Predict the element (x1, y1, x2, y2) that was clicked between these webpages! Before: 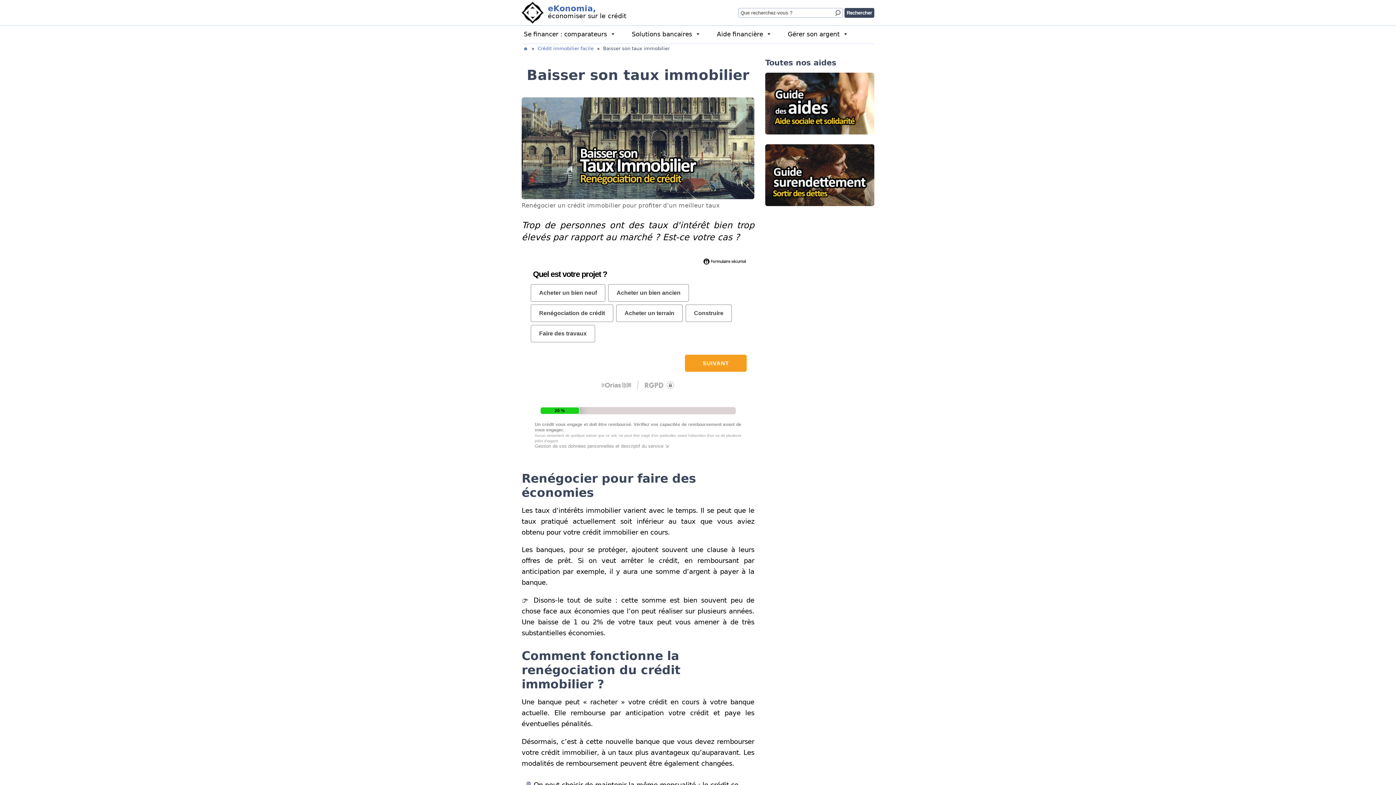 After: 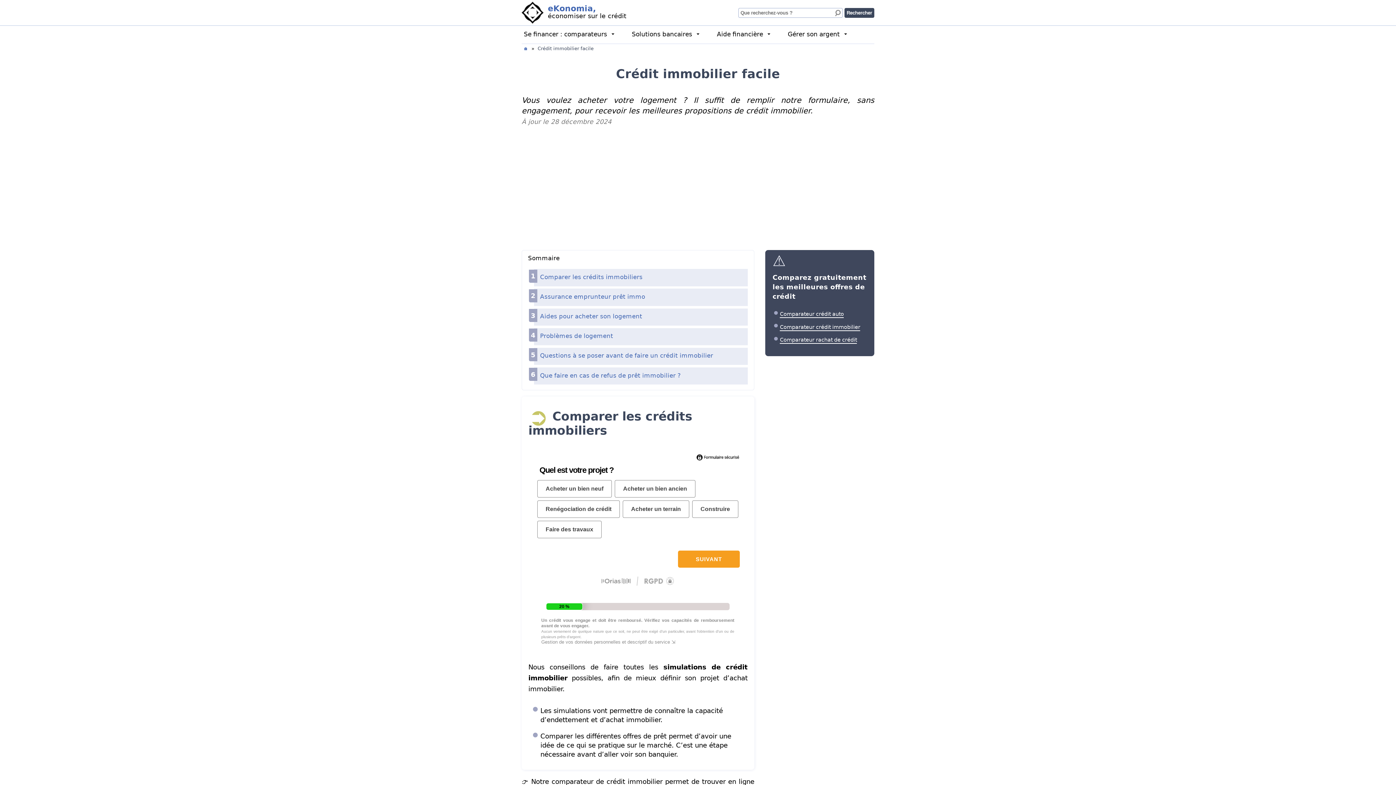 Action: bbox: (537, 45, 593, 51) label: Crédit immobilier facile